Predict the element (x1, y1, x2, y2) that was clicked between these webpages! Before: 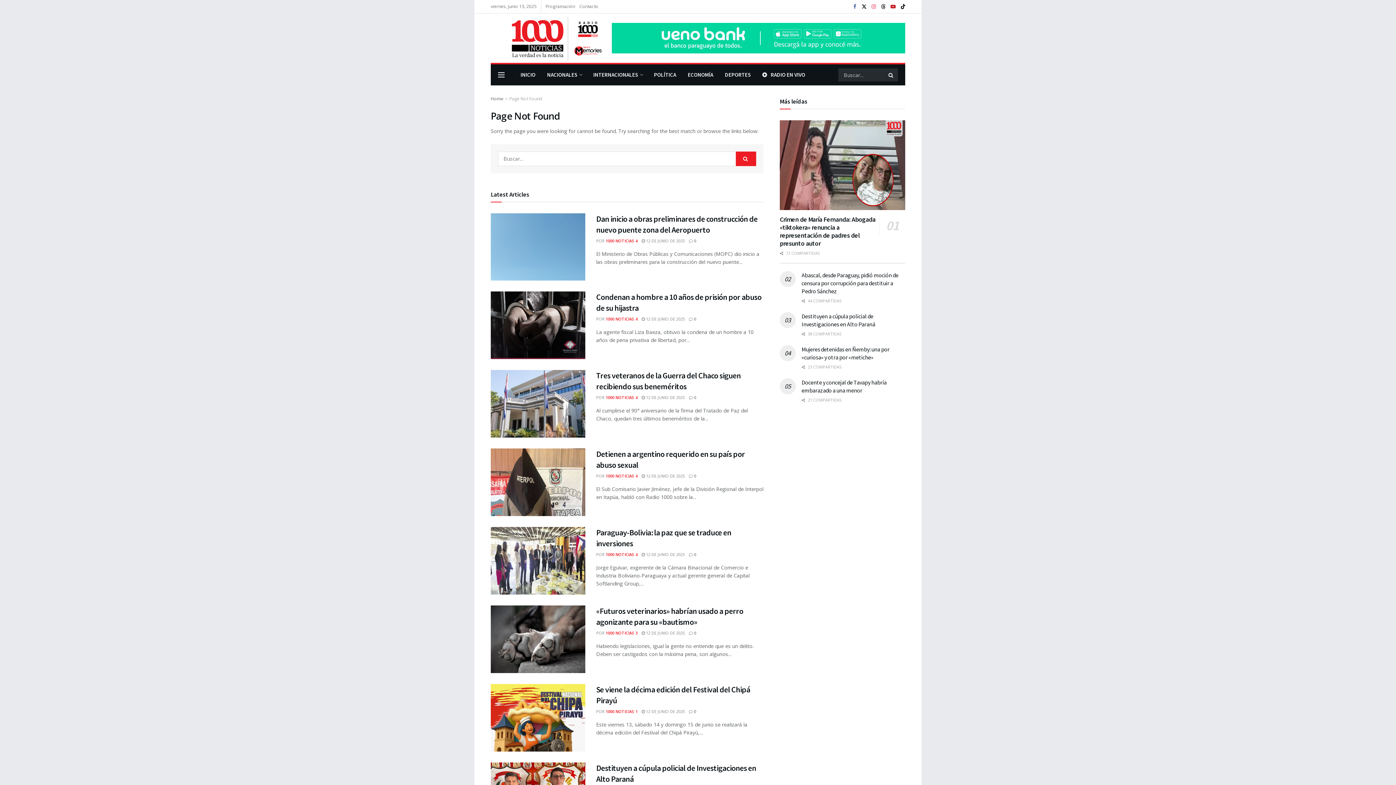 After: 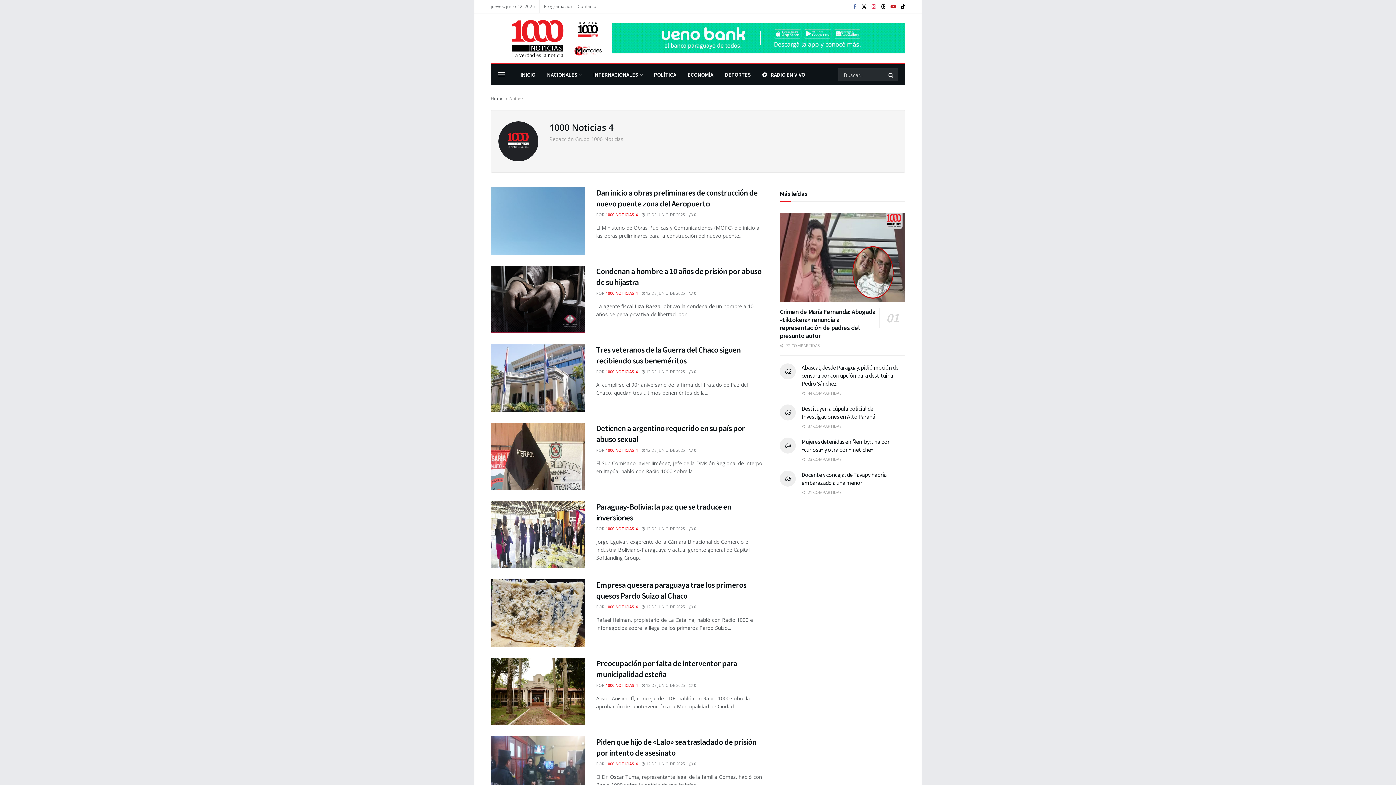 Action: label: 1000 NOTICIAS 4 bbox: (605, 395, 637, 400)